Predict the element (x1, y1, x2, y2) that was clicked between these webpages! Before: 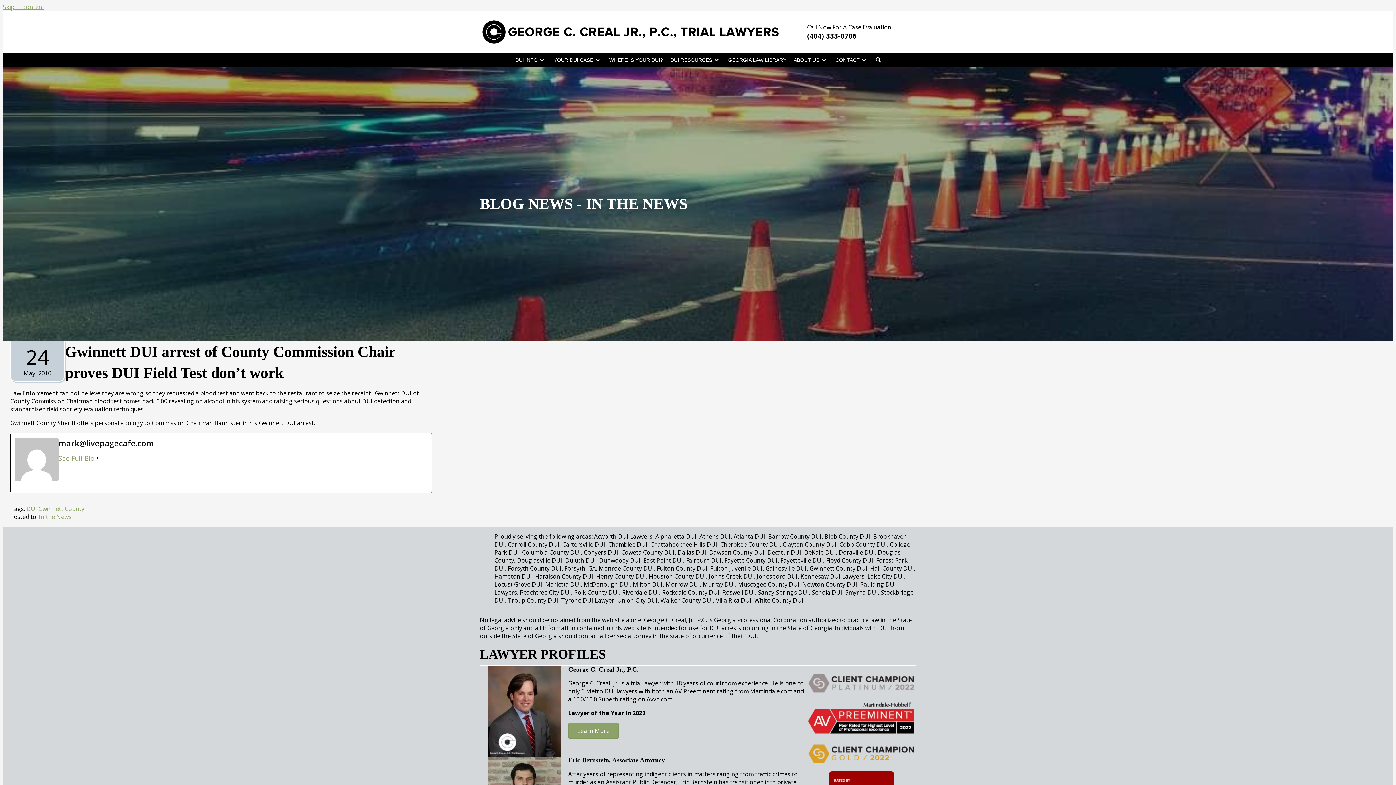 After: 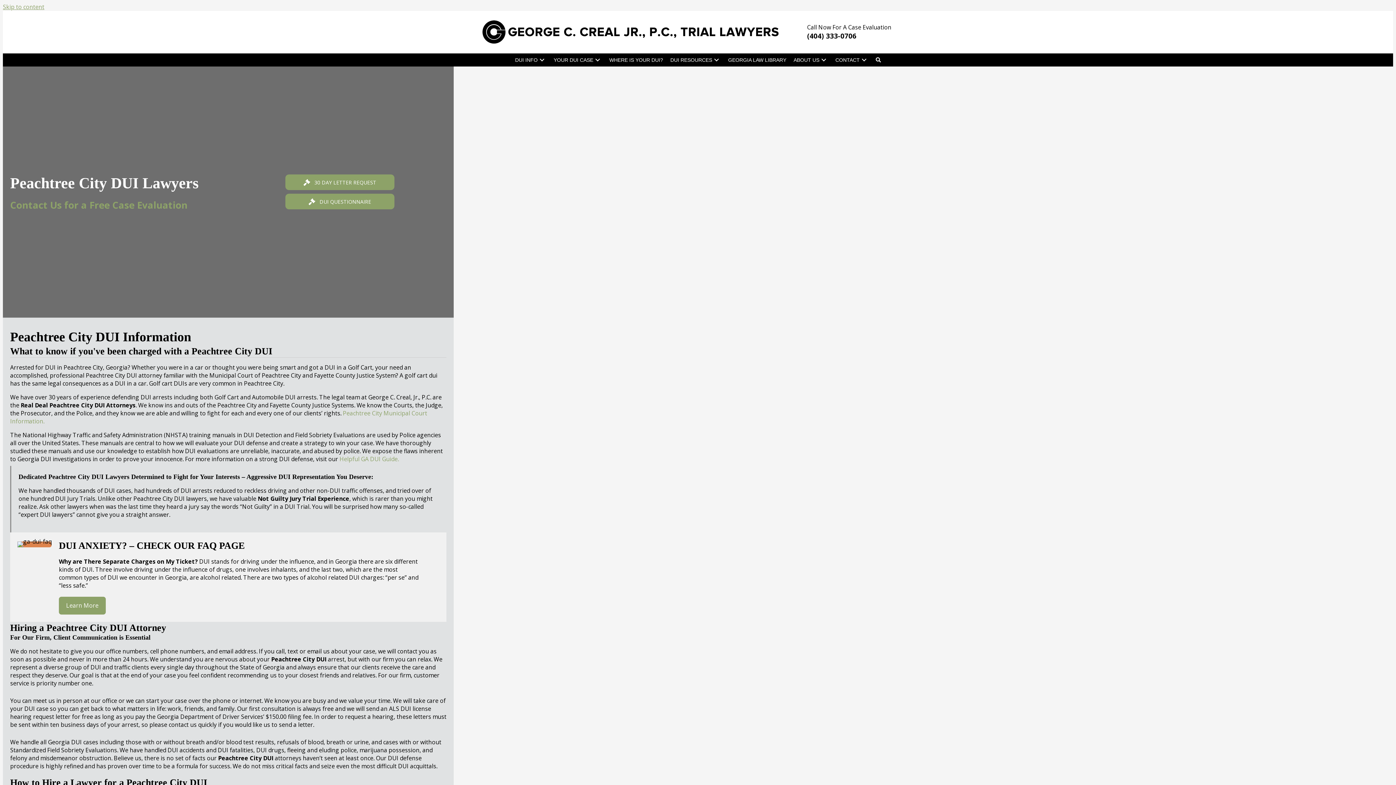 Action: label: Peachtree City DUI bbox: (520, 588, 571, 596)